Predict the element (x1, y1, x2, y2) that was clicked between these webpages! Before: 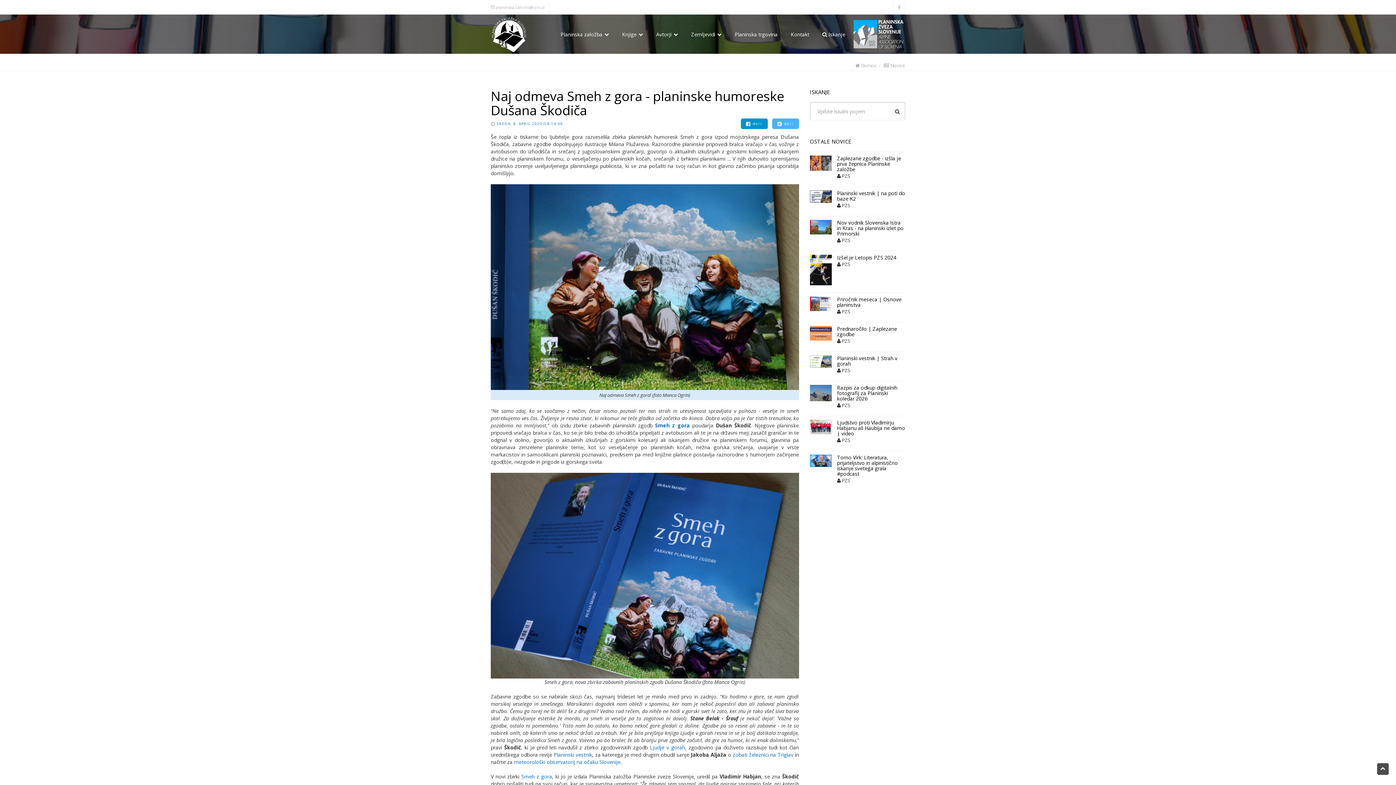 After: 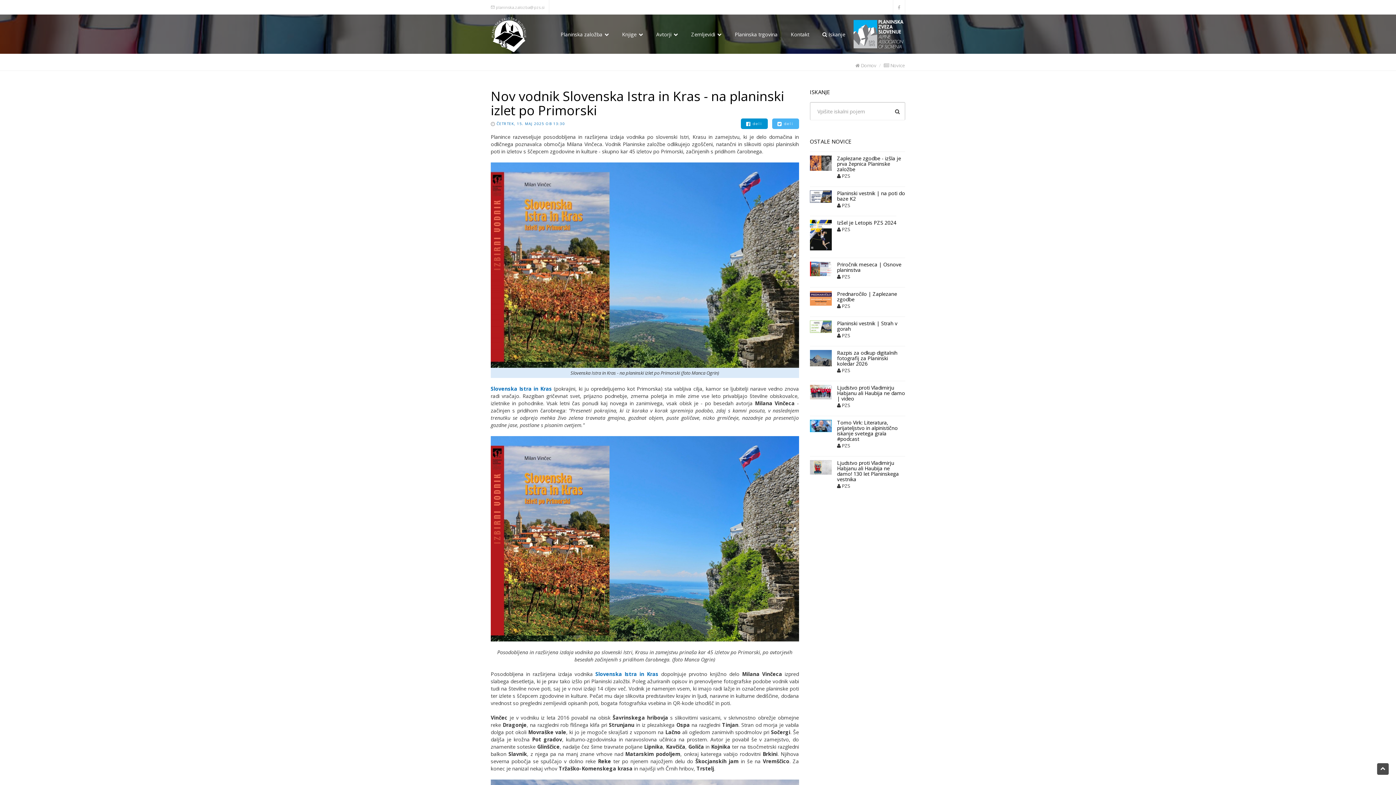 Action: bbox: (810, 220, 831, 234)